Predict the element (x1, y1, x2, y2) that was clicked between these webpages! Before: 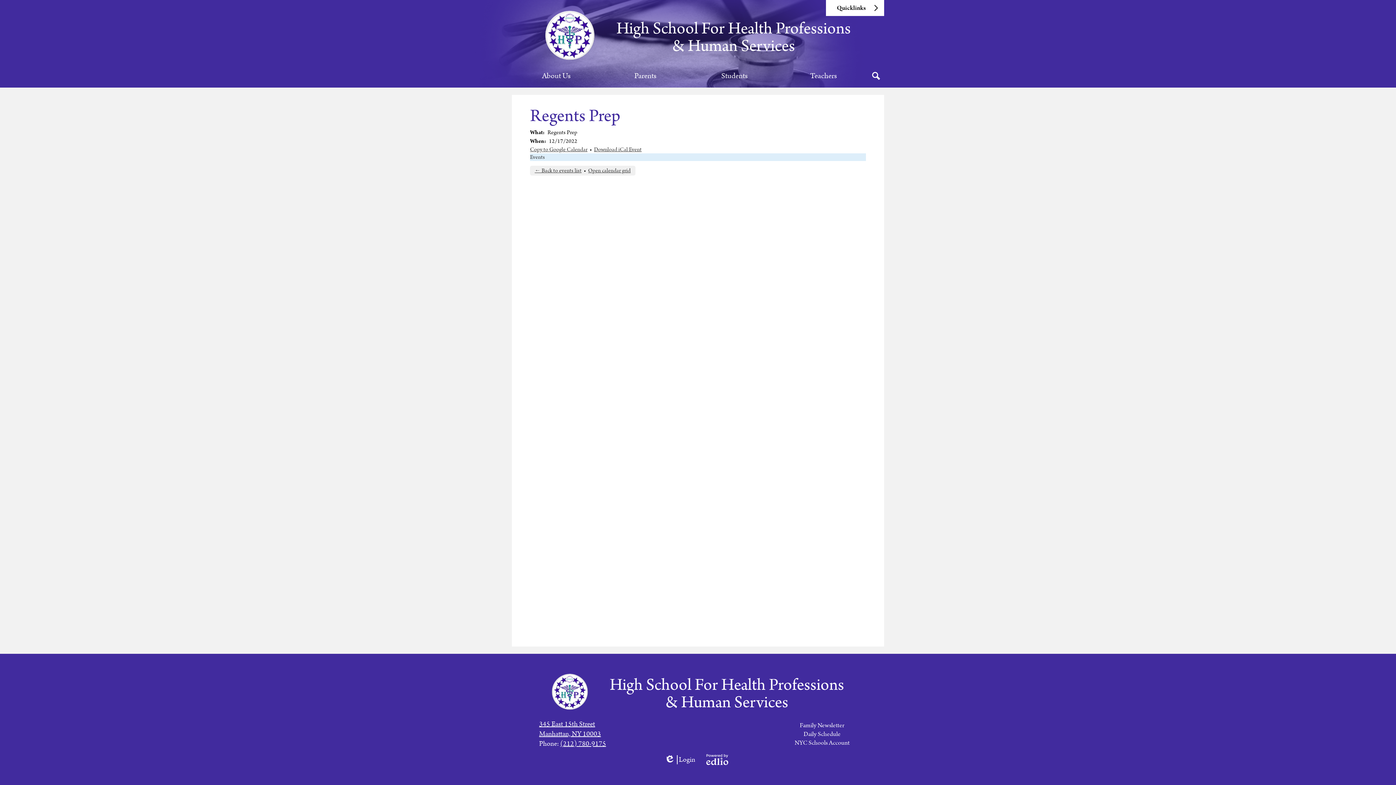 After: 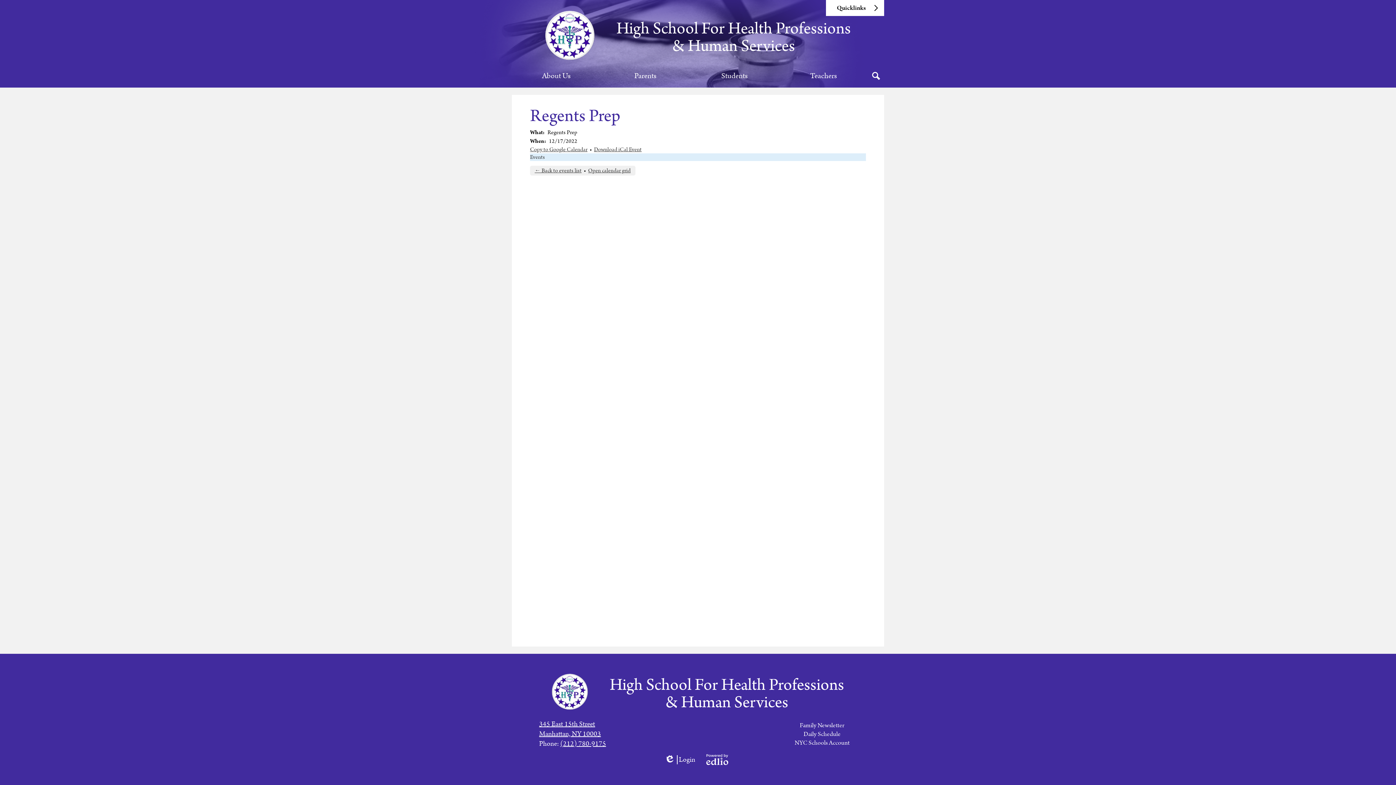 Action: bbox: (594, 145, 641, 153) label: Download iCal Event